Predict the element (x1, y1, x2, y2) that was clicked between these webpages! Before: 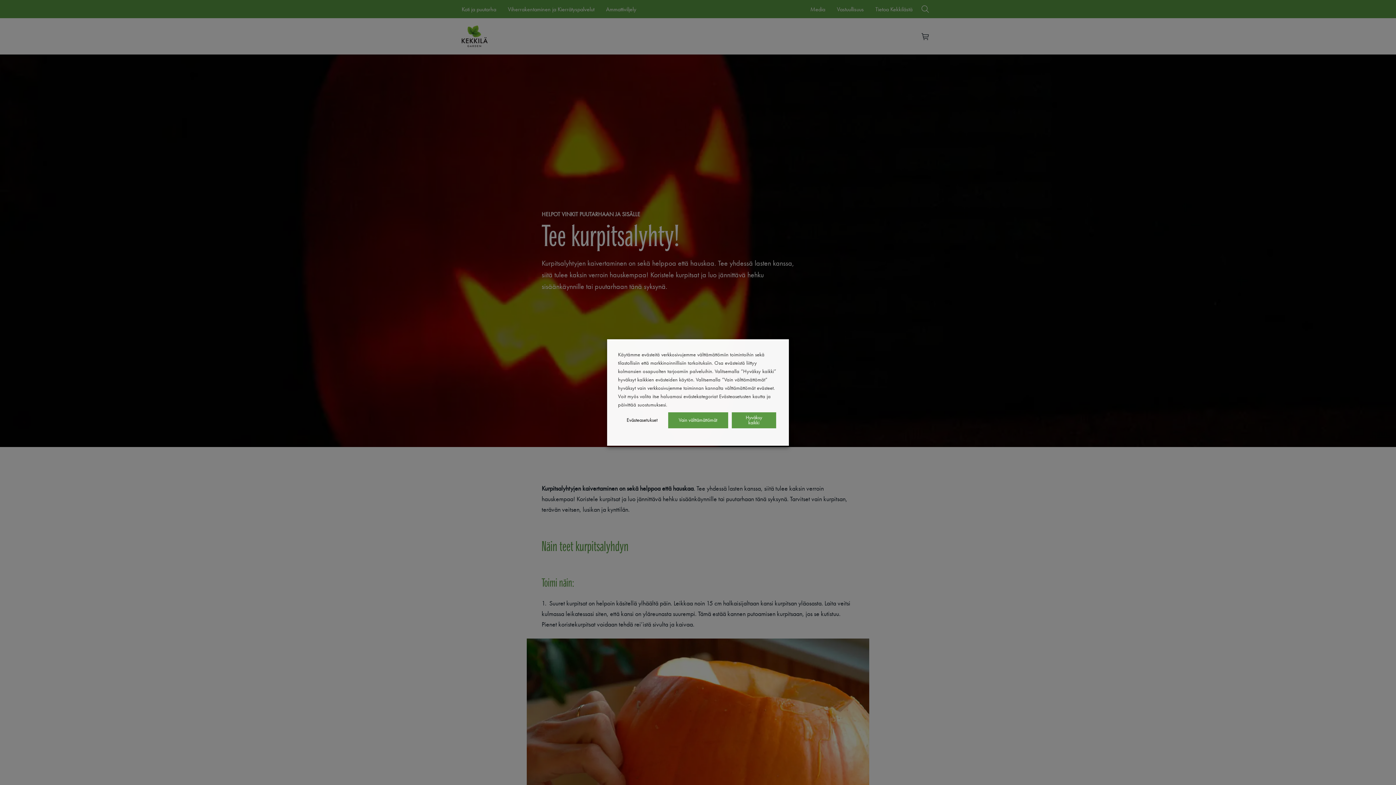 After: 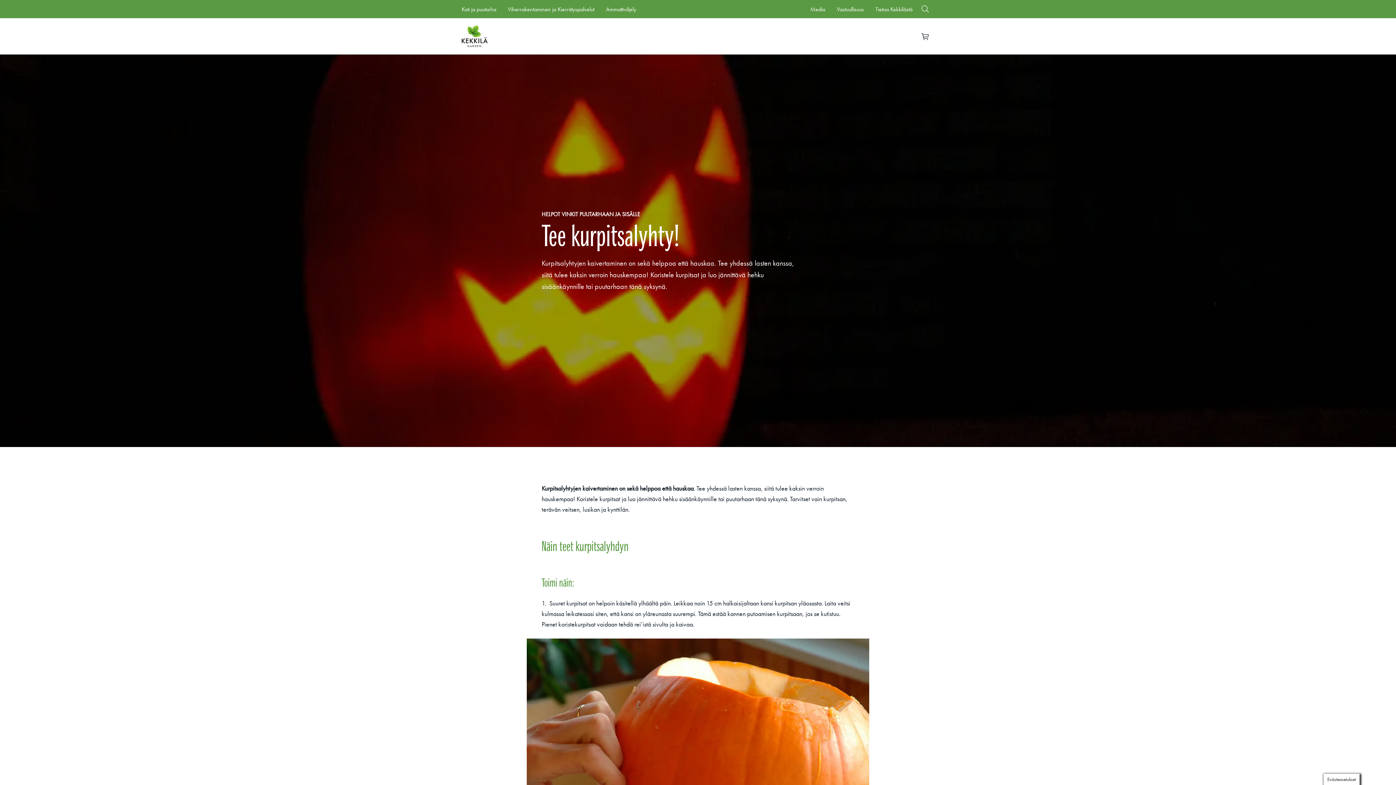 Action: label: Vain välttämättömät bbox: (668, 412, 728, 428)